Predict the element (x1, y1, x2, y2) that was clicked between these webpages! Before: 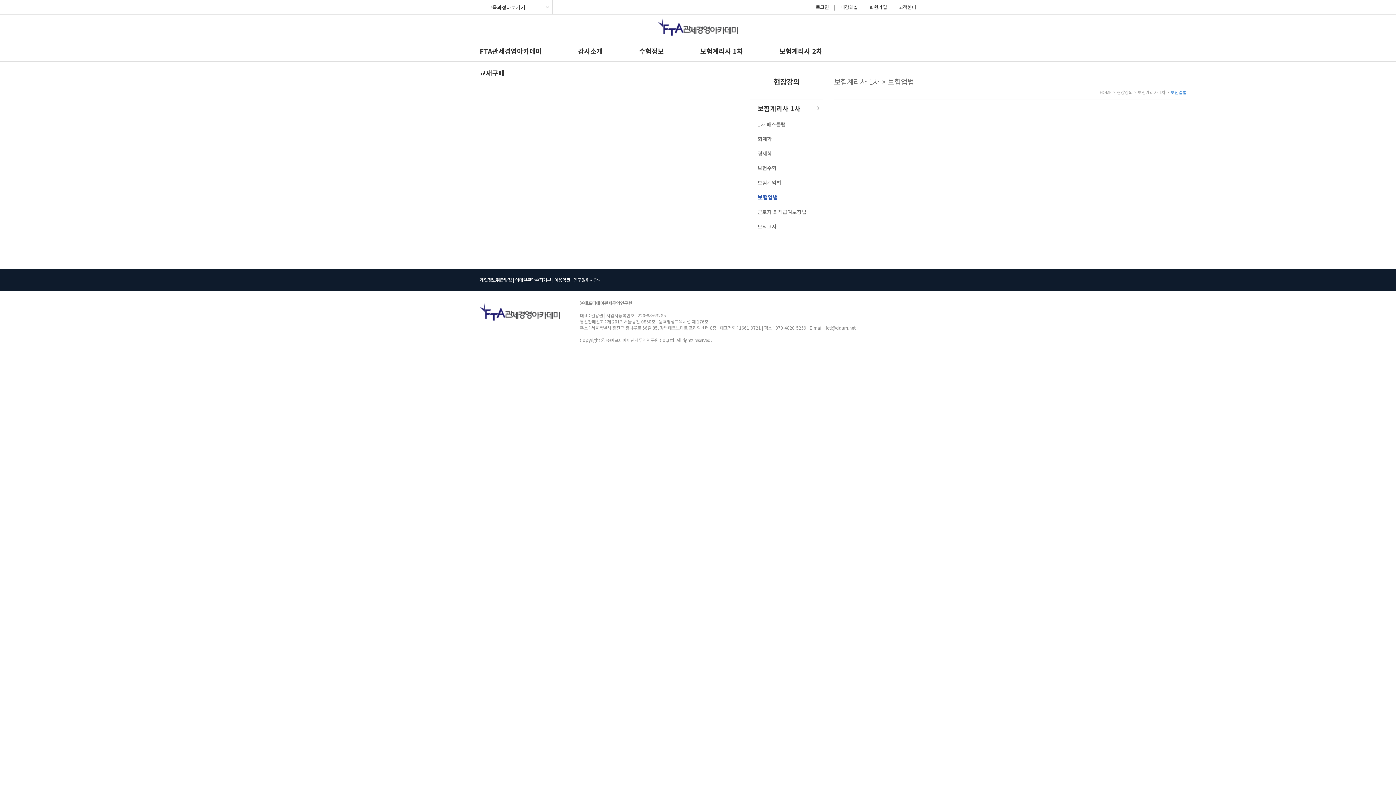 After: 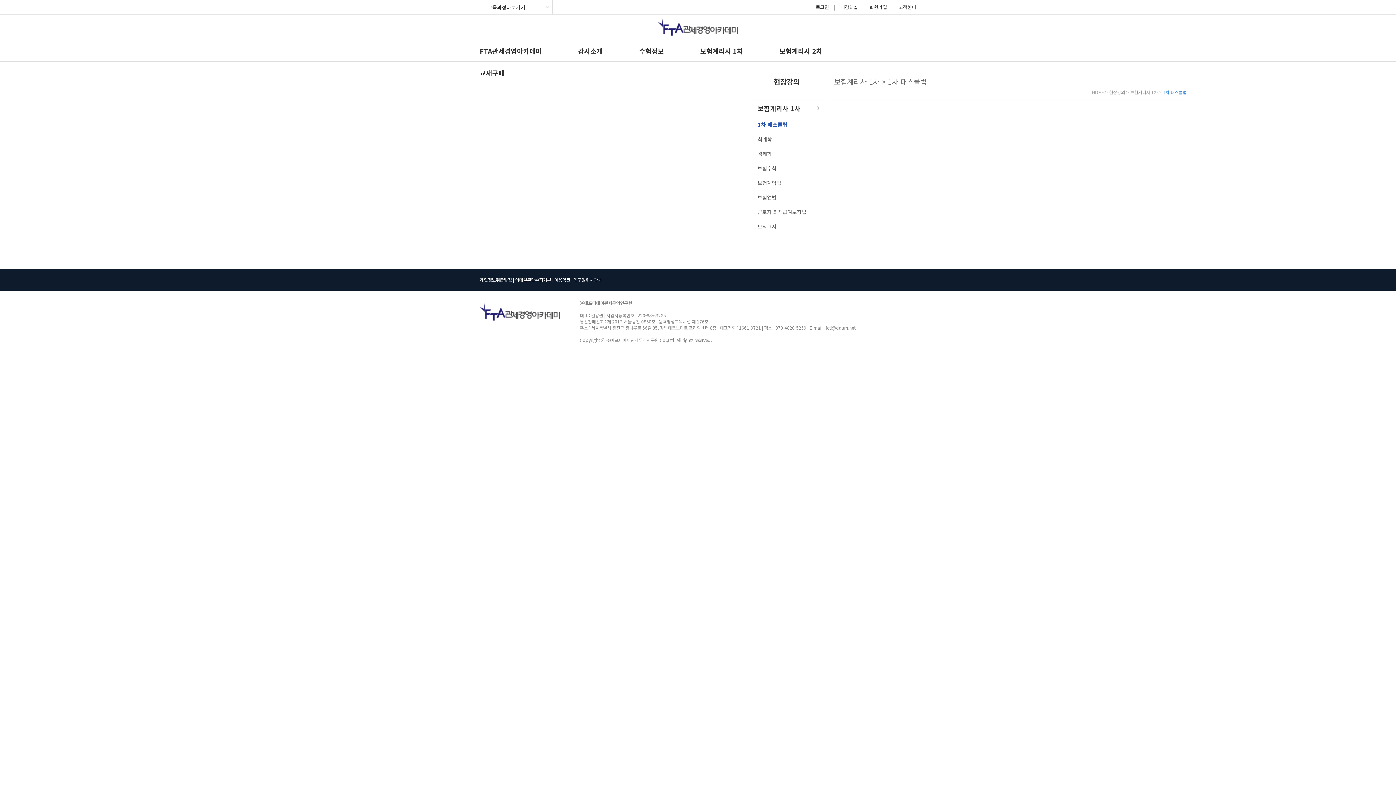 Action: label: 1차 패스클럽 bbox: (757, 117, 823, 131)